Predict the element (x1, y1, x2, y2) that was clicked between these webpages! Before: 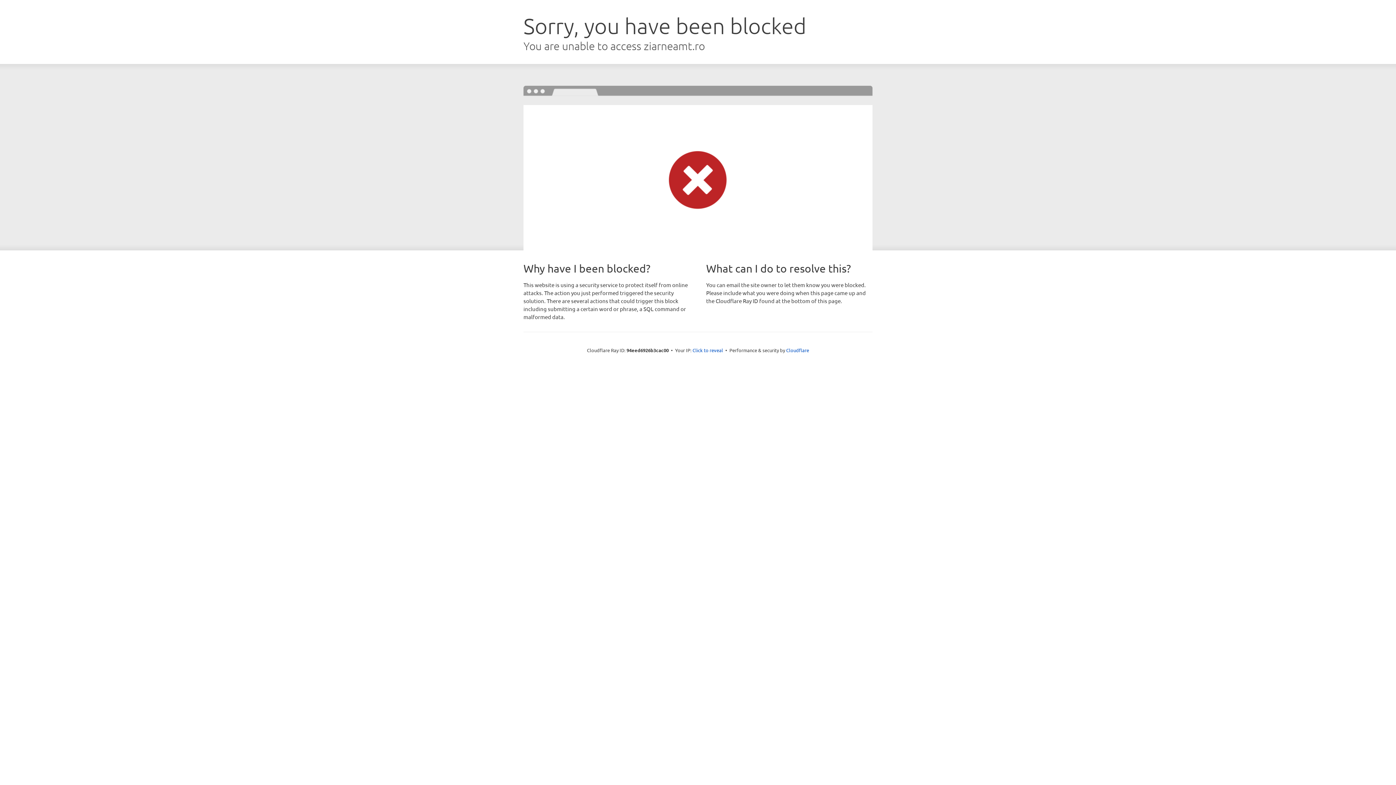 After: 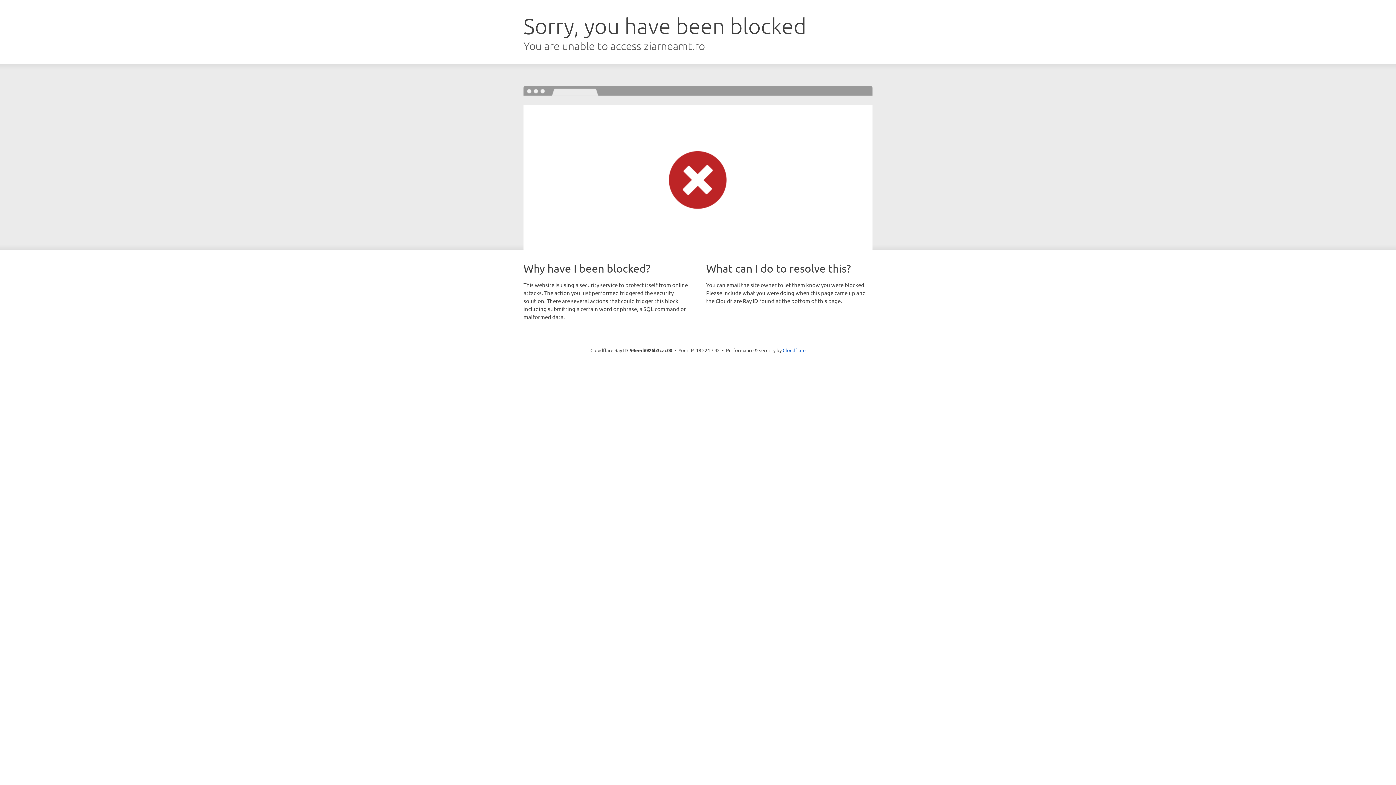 Action: label: Click to reveal bbox: (692, 346, 723, 353)